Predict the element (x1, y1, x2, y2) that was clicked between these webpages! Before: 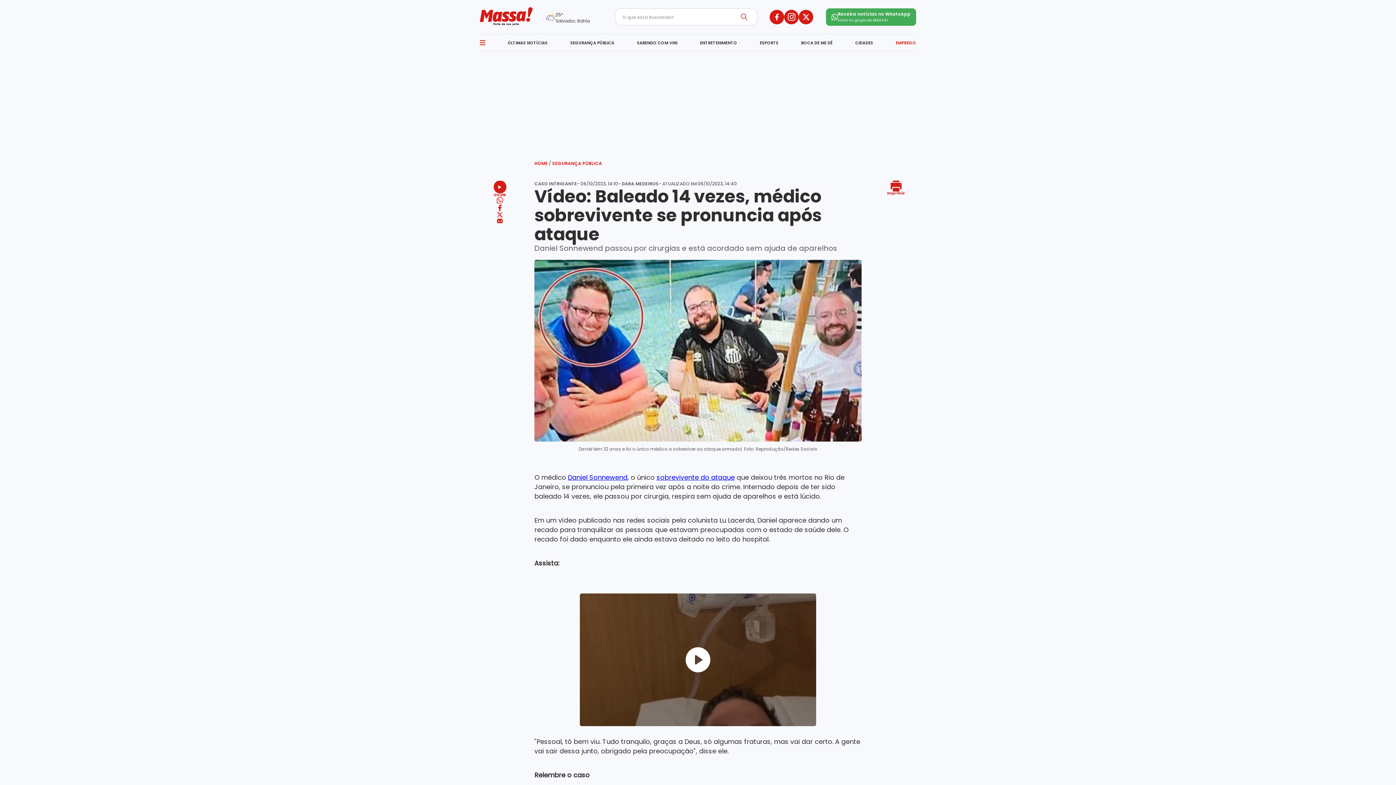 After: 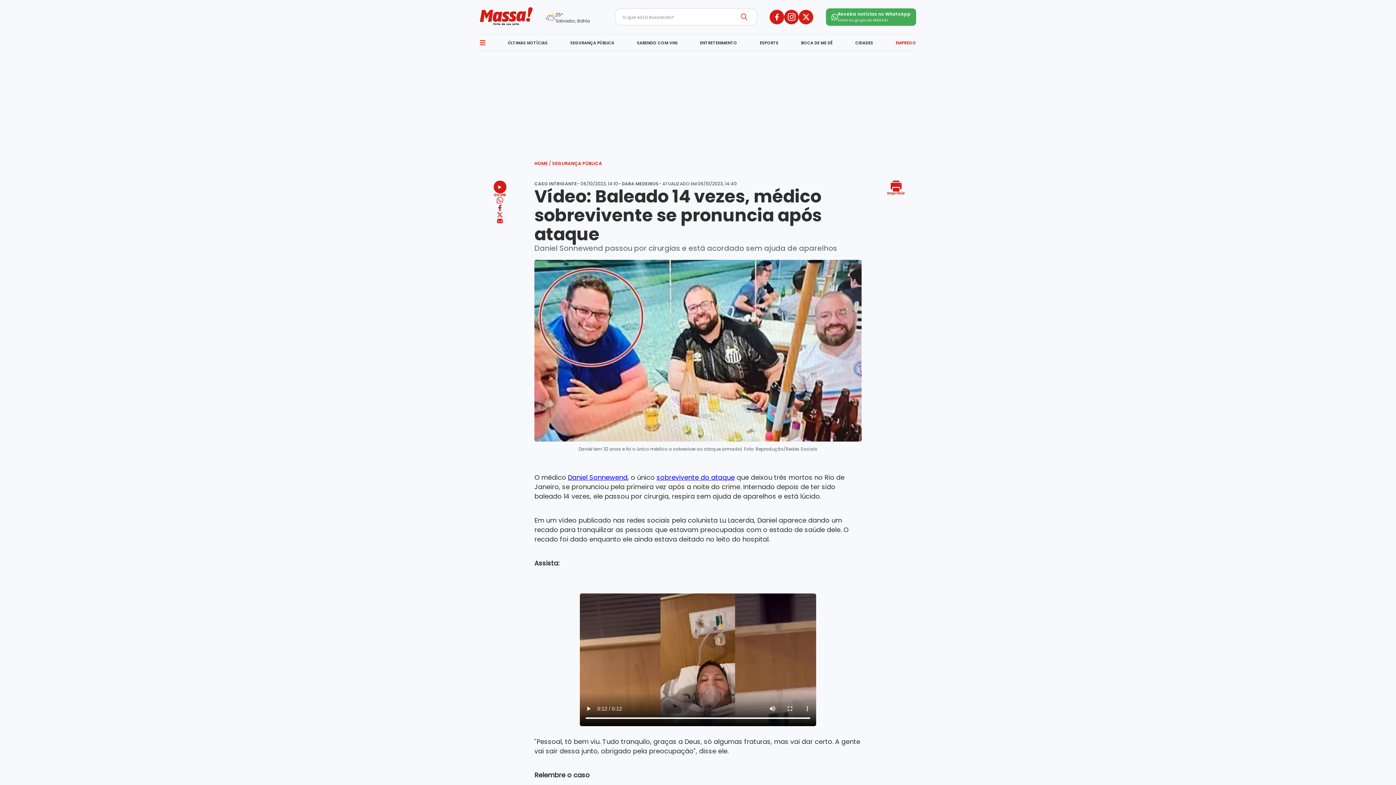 Action: bbox: (685, 647, 710, 672)